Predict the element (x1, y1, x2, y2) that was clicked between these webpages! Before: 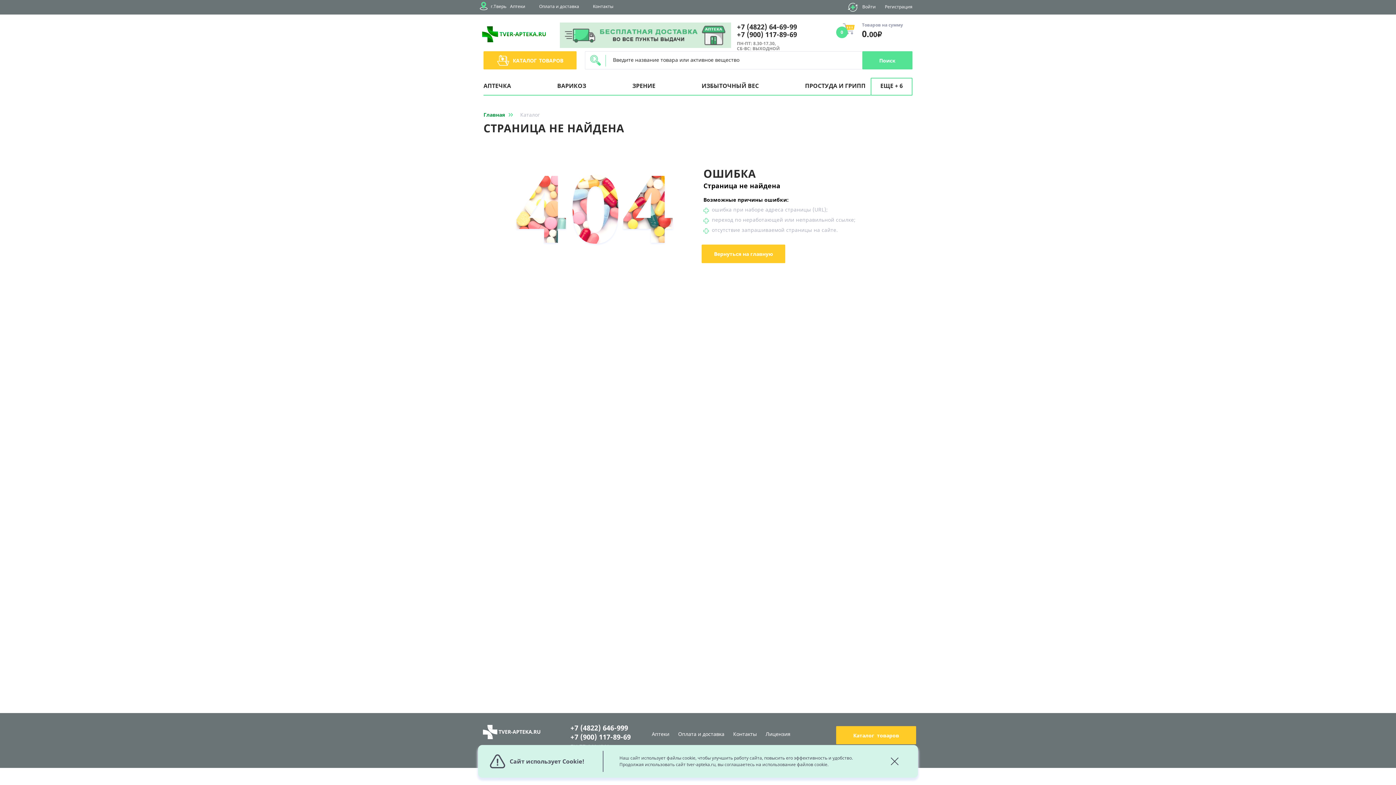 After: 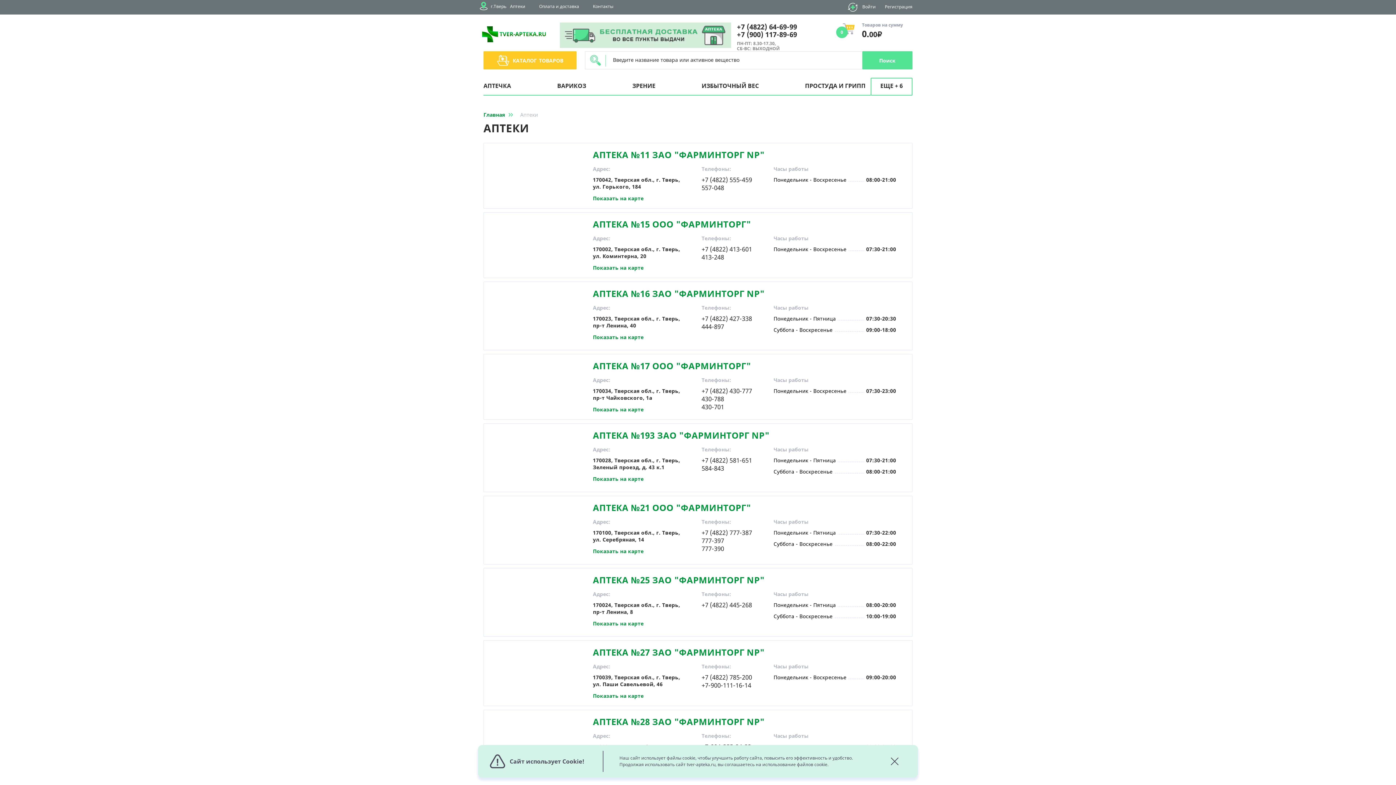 Action: bbox: (652, 730, 669, 737) label: Аптеки